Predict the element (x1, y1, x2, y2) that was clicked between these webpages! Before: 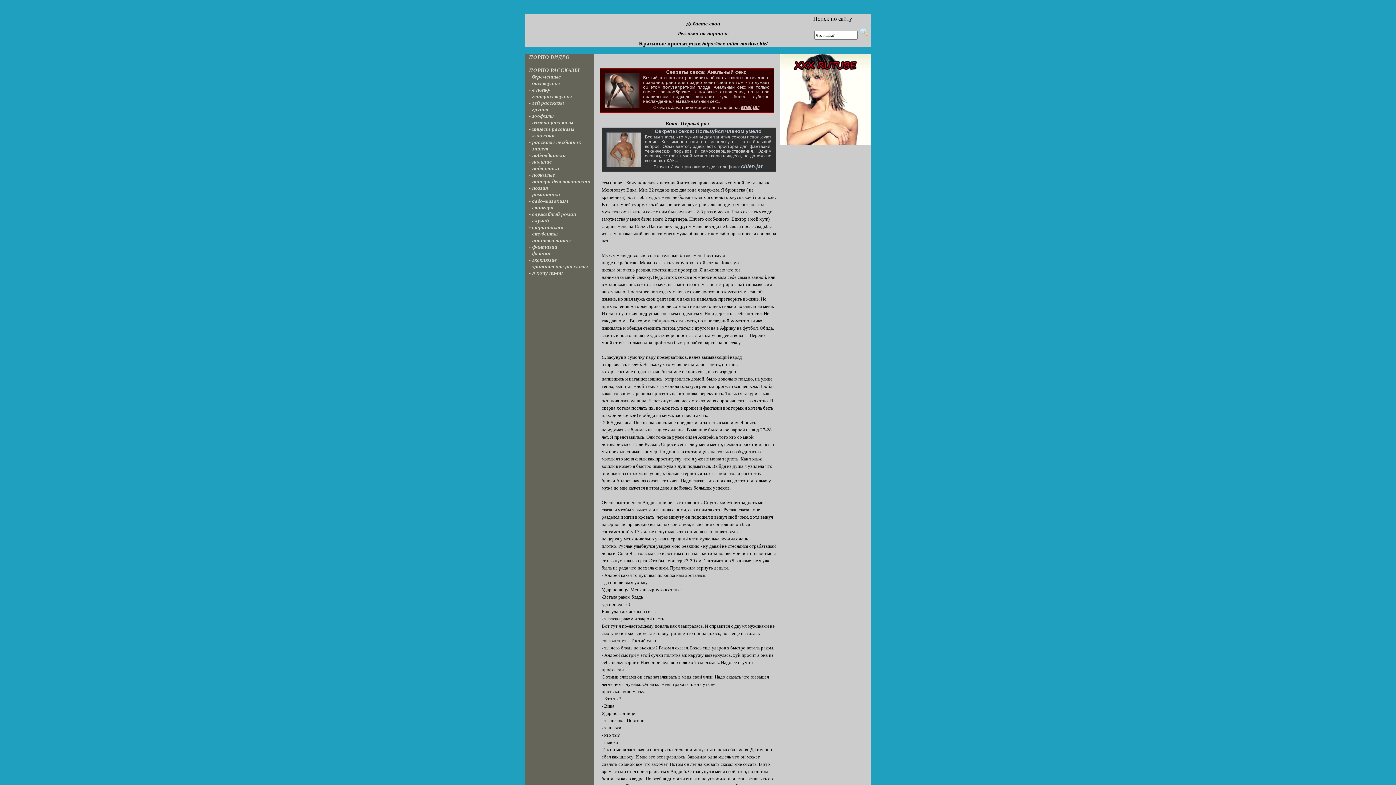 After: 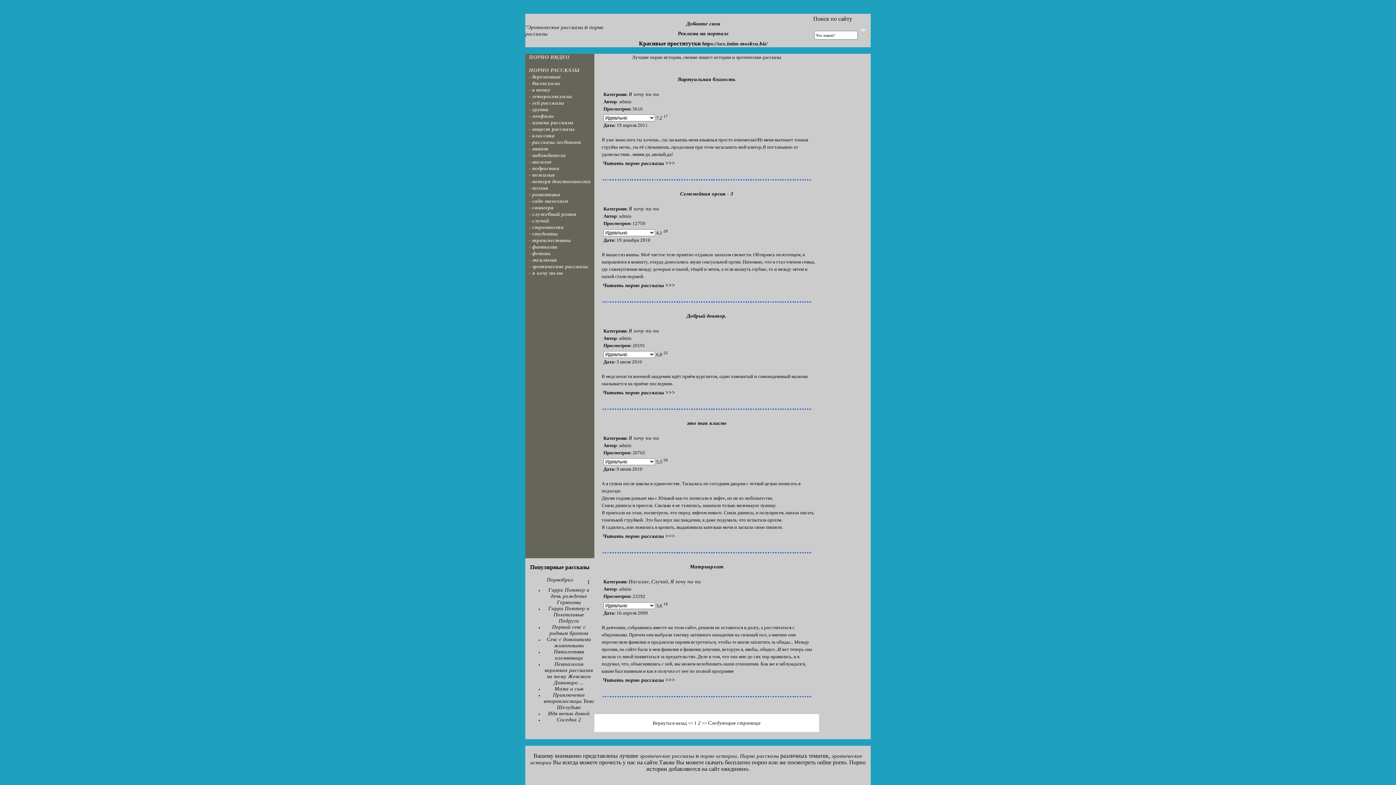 Action: label: - я хочу пи-пи bbox: (529, 270, 562, 276)